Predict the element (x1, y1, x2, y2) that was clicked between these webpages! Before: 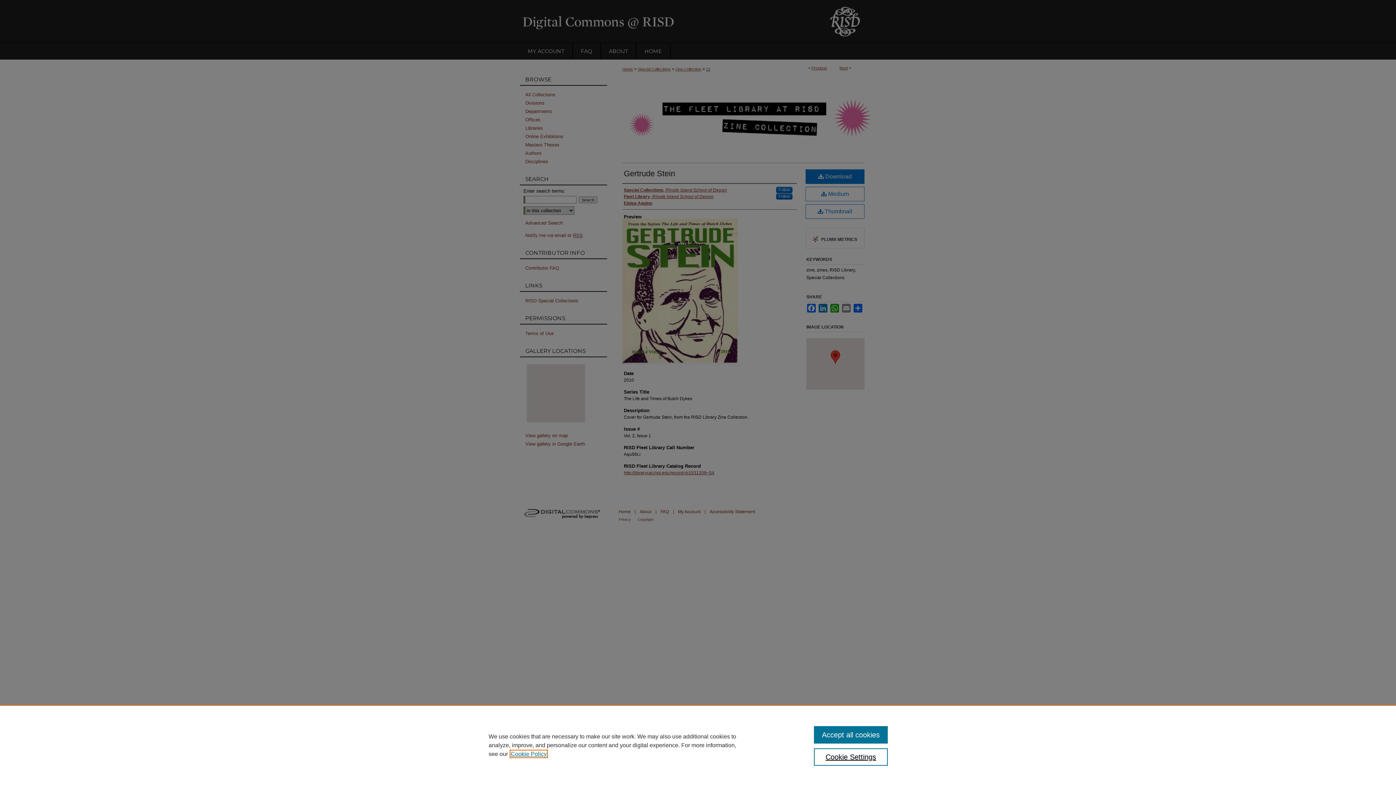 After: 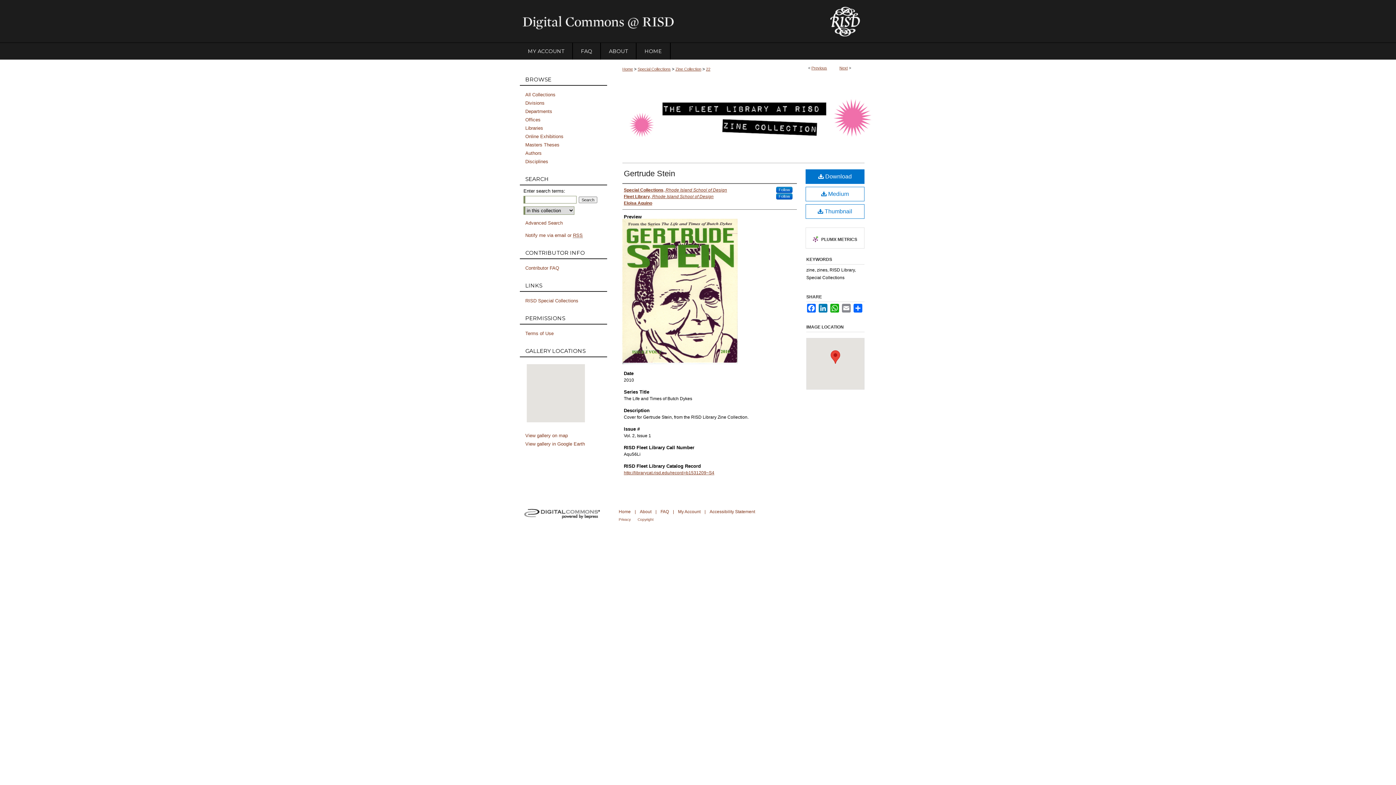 Action: bbox: (814, 726, 887, 744) label: Accept all cookies